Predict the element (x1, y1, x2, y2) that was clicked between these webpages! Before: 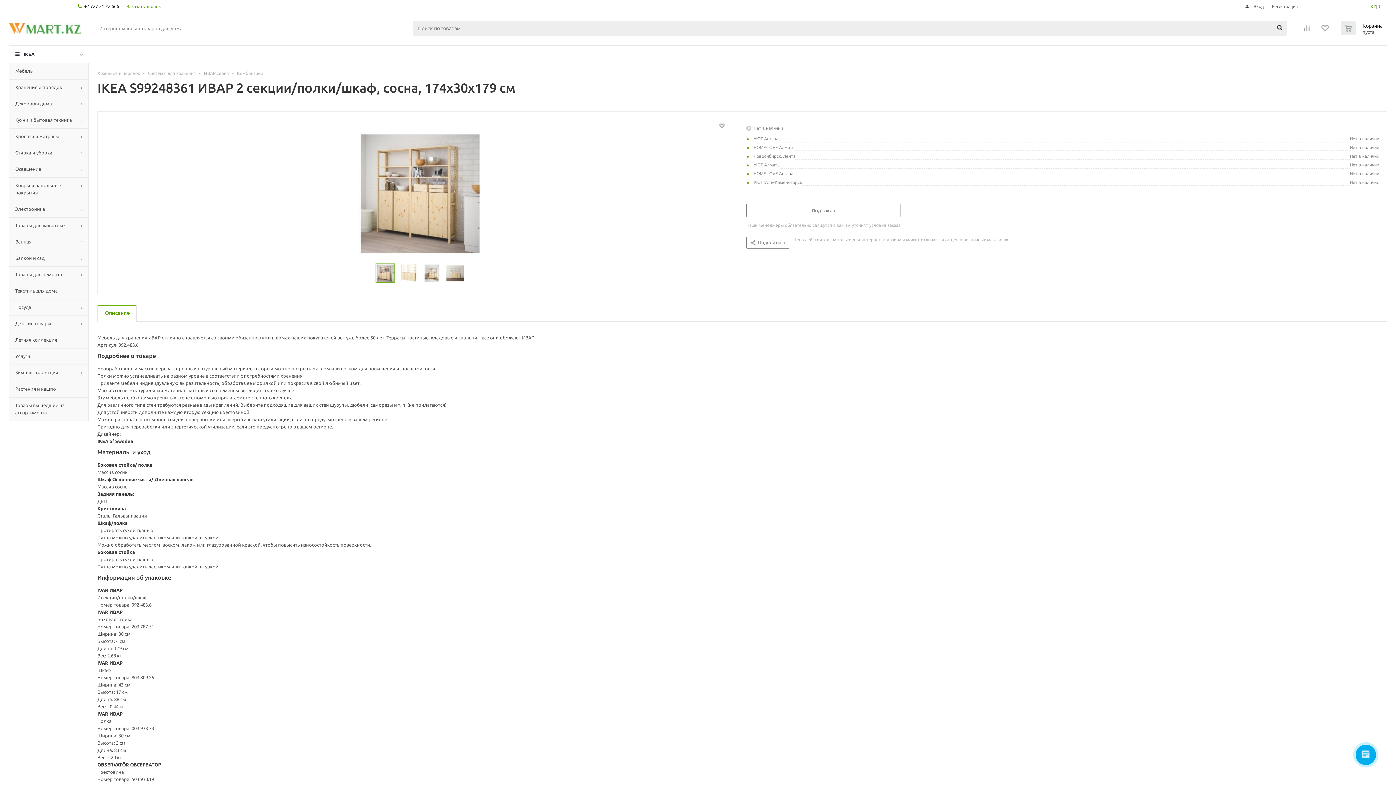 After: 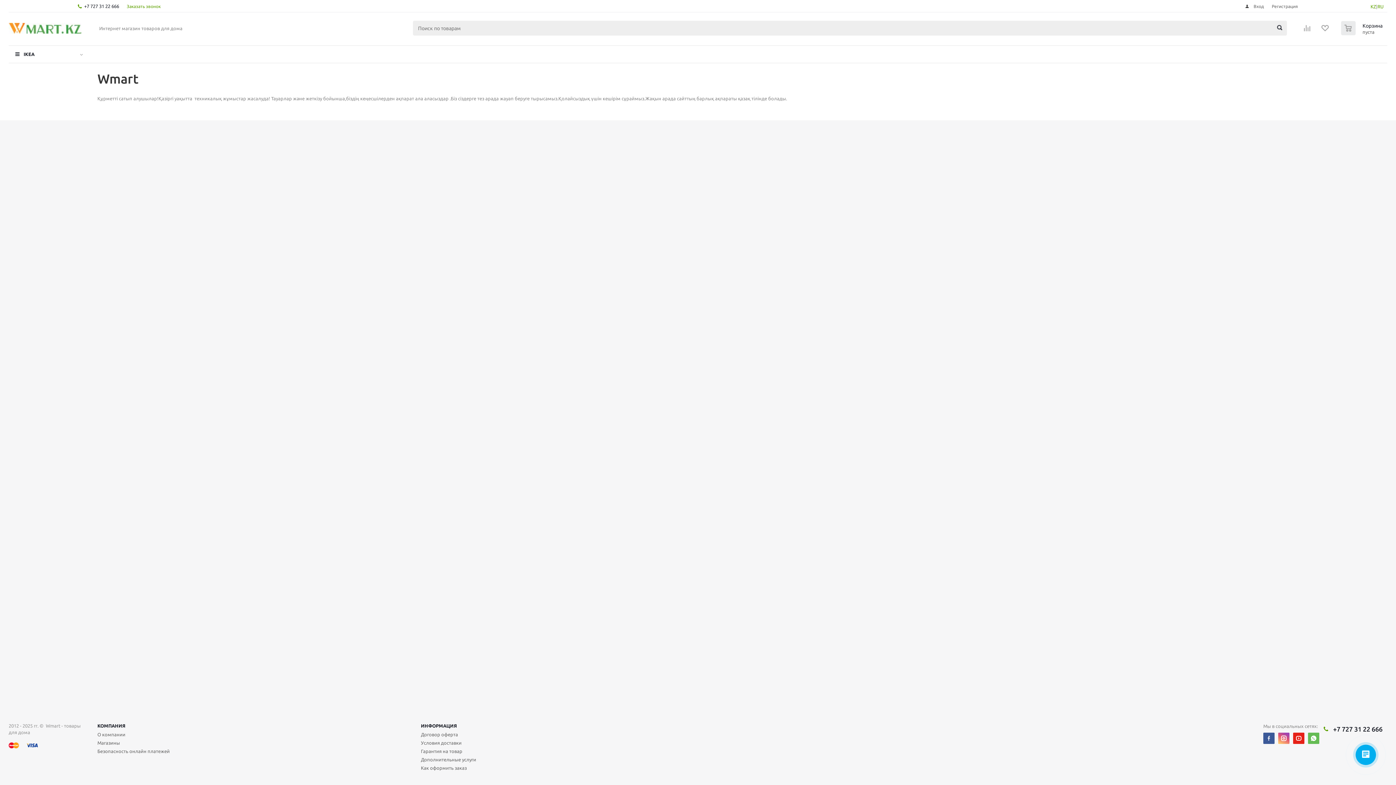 Action: bbox: (1370, 4, 1376, 9) label: KZ